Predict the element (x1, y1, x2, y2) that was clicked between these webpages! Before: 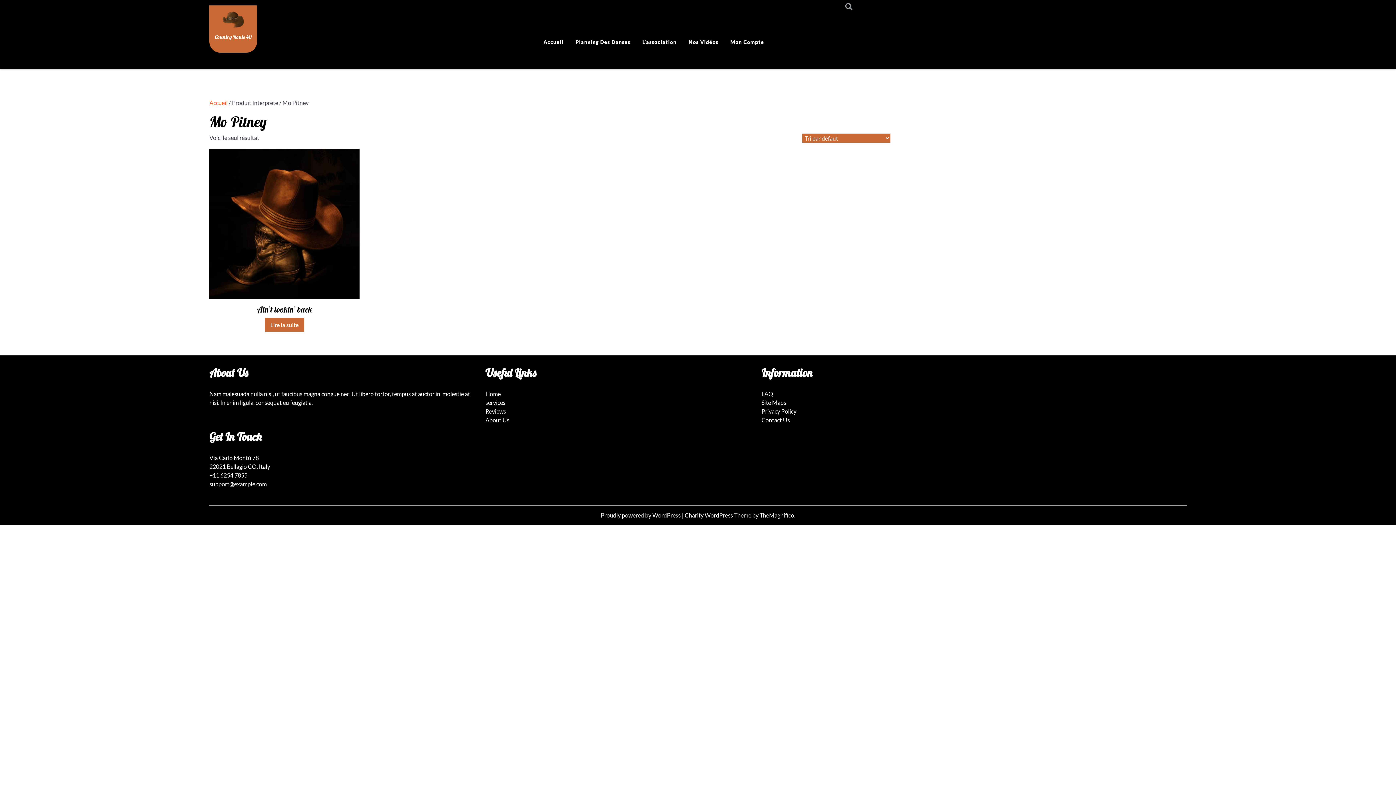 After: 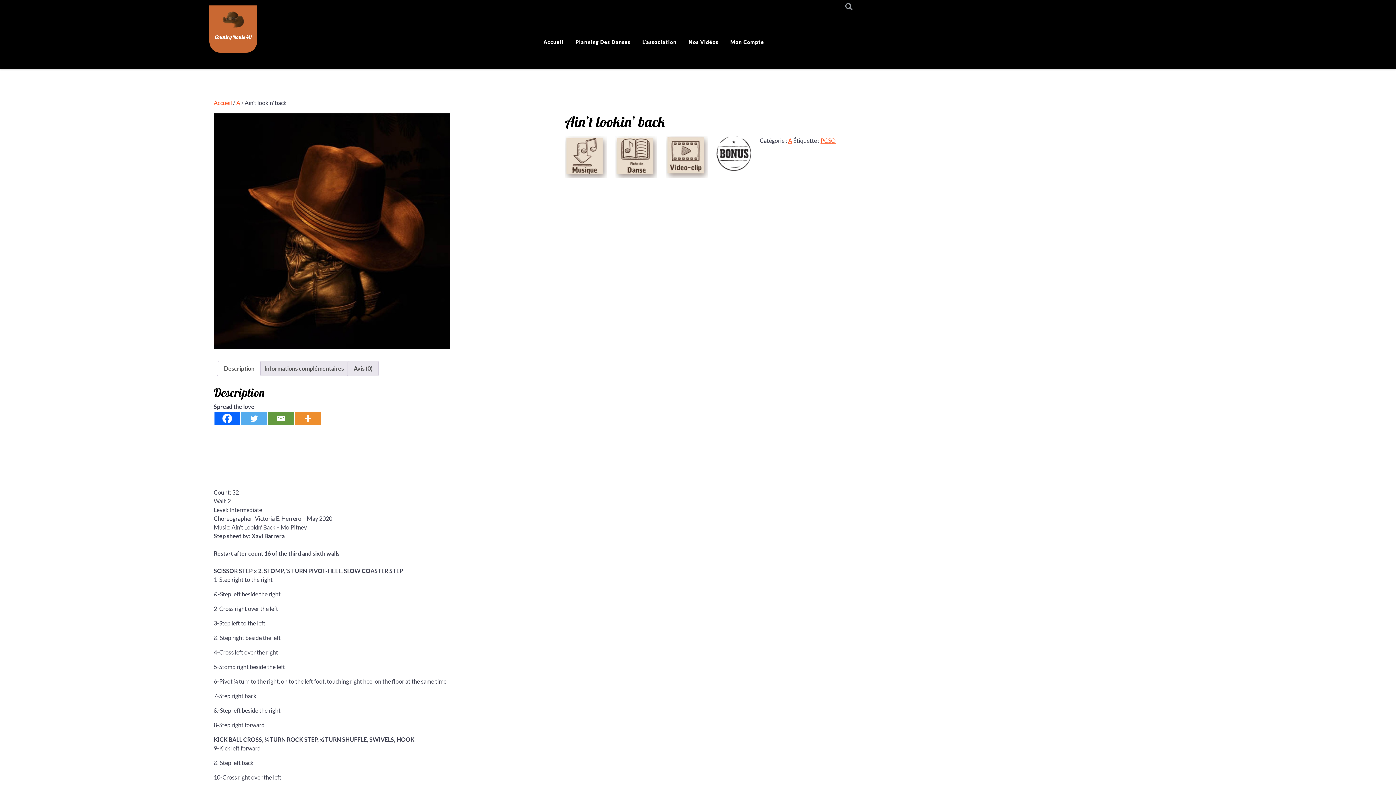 Action: label: En savoir plus sur “Ain't lookin' back” bbox: (264, 318, 304, 332)